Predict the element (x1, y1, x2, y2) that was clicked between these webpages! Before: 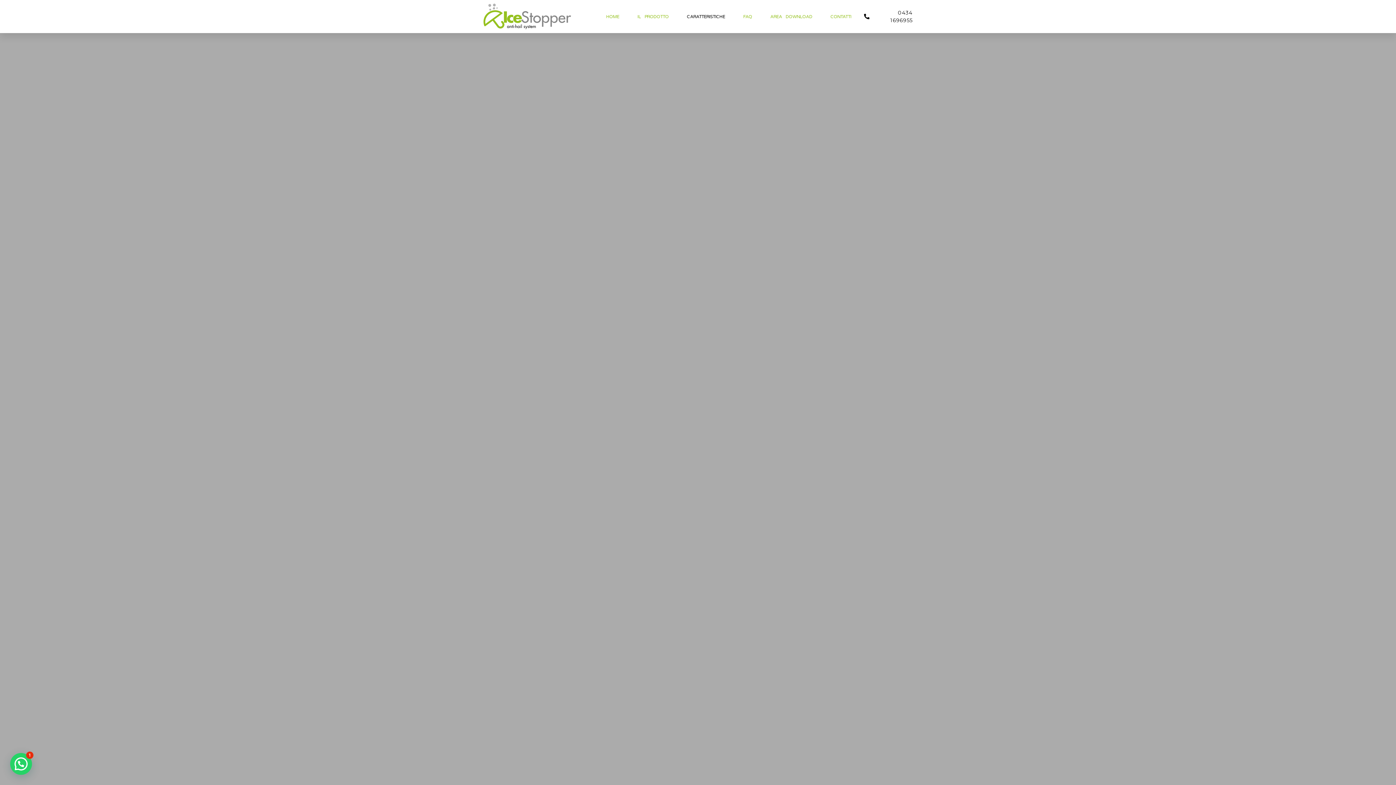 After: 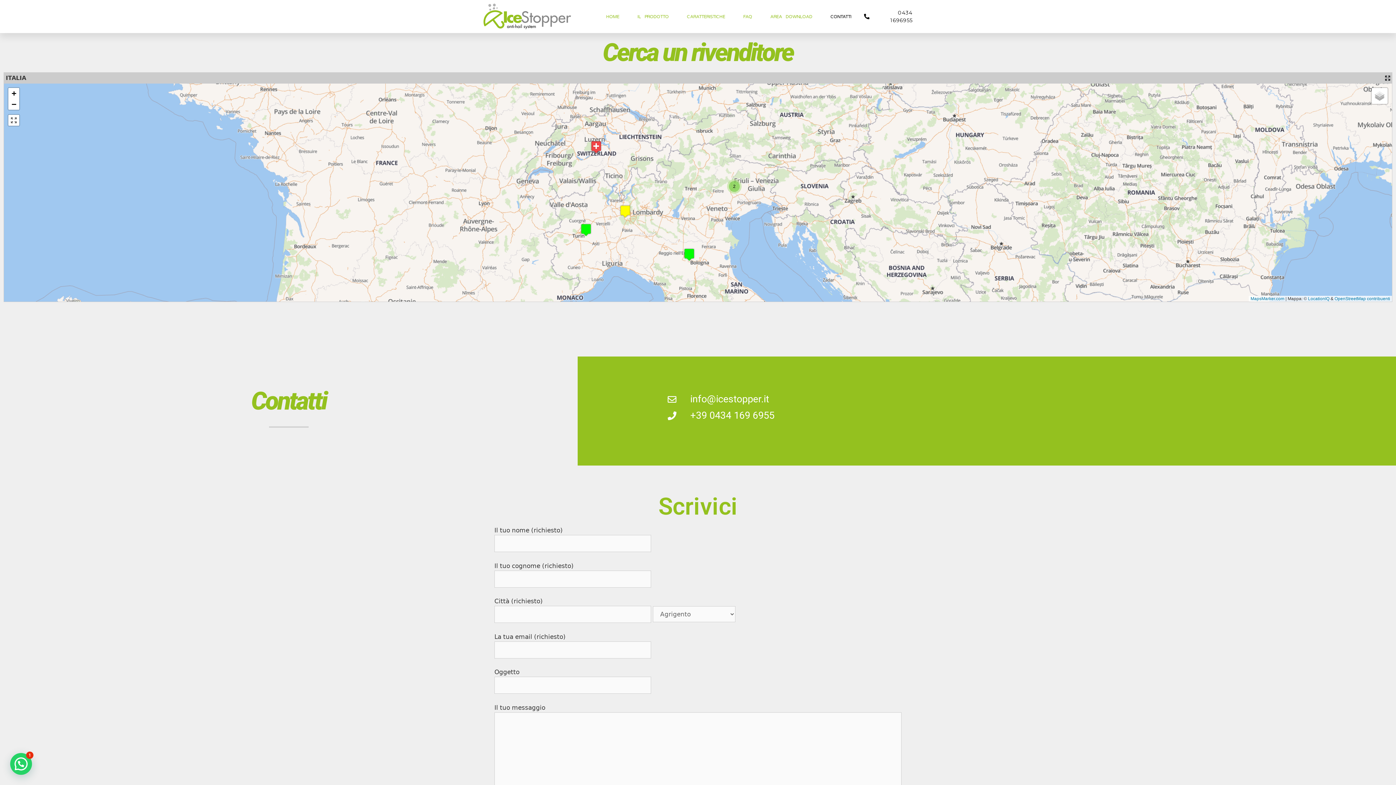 Action: label: CONTATTI bbox: (830, 0, 851, 32)